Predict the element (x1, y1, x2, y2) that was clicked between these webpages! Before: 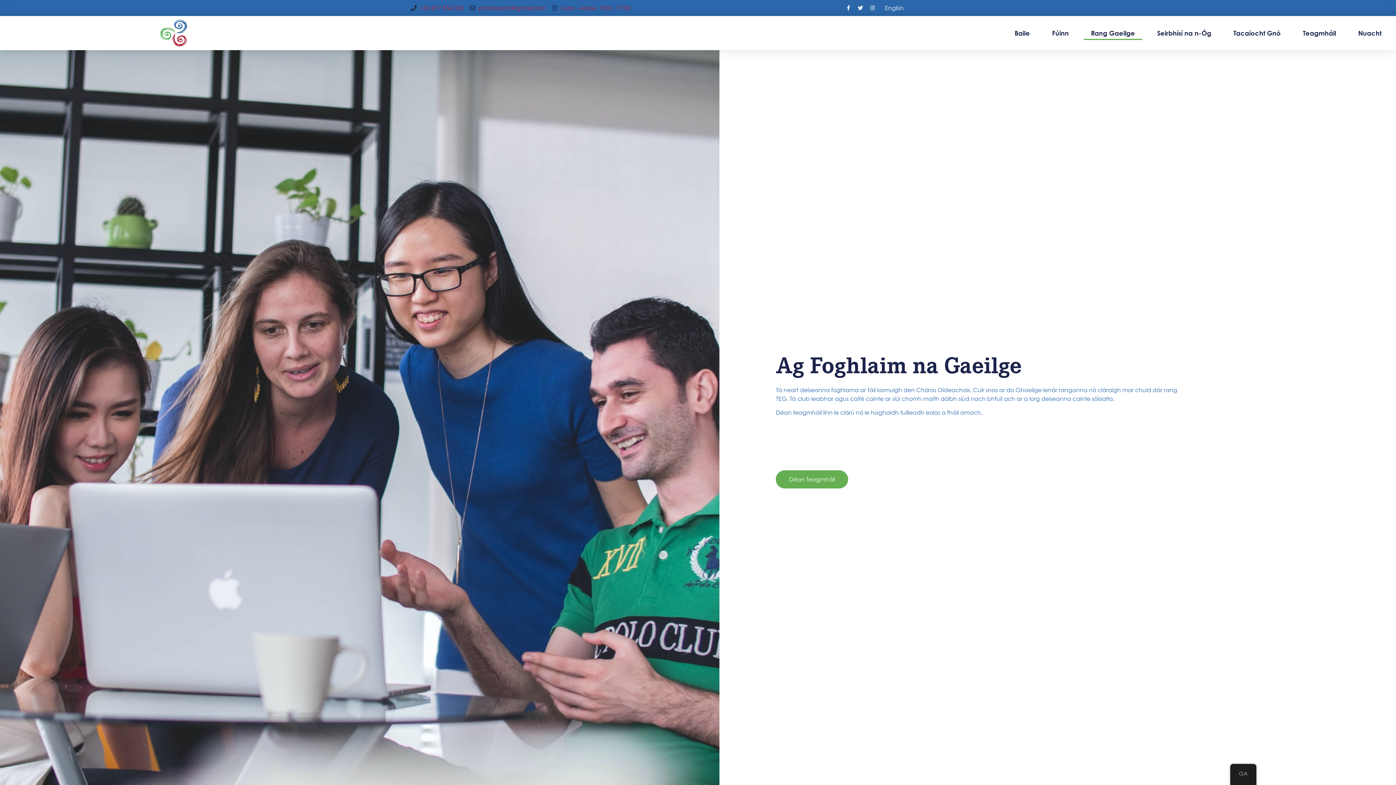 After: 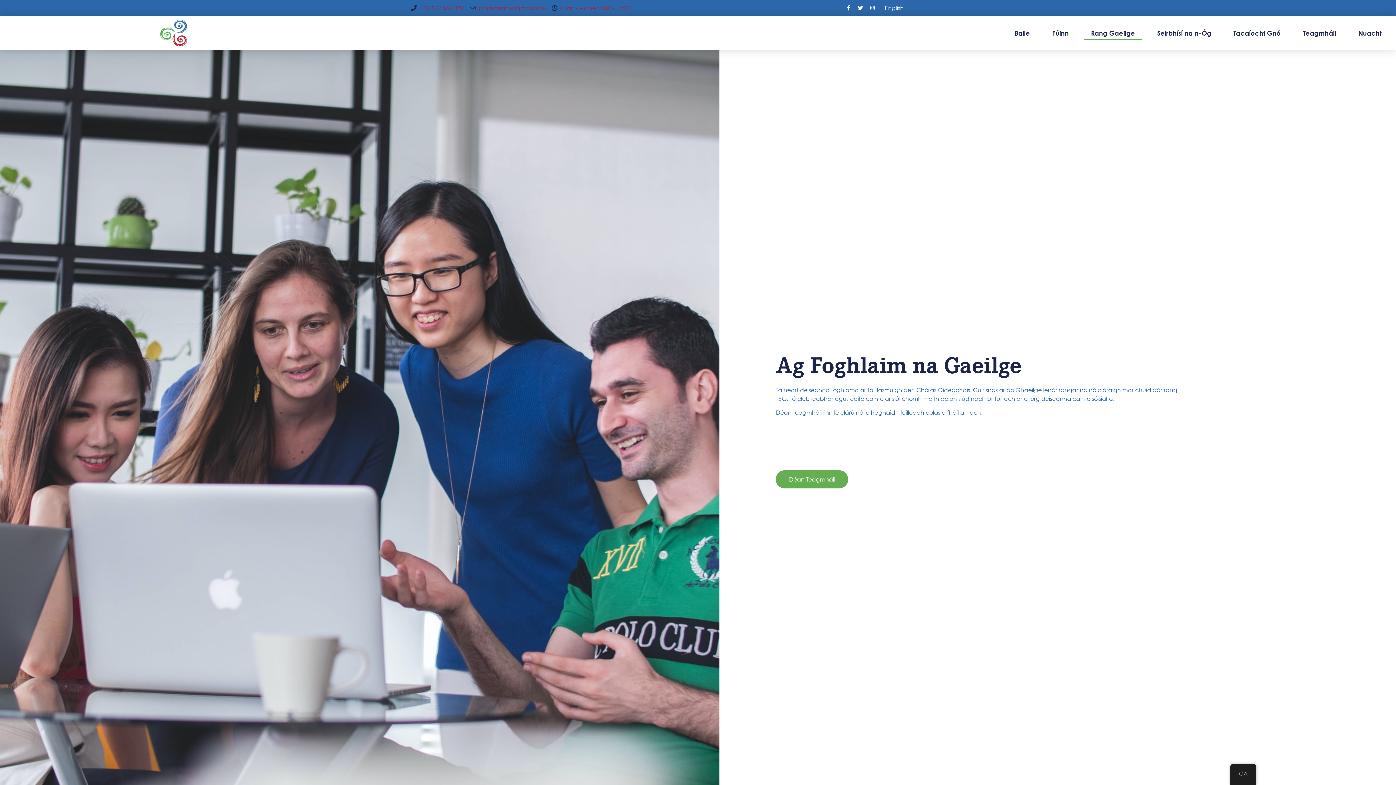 Action: label: +33 877 554 332 bbox: (410, 3, 464, 12)